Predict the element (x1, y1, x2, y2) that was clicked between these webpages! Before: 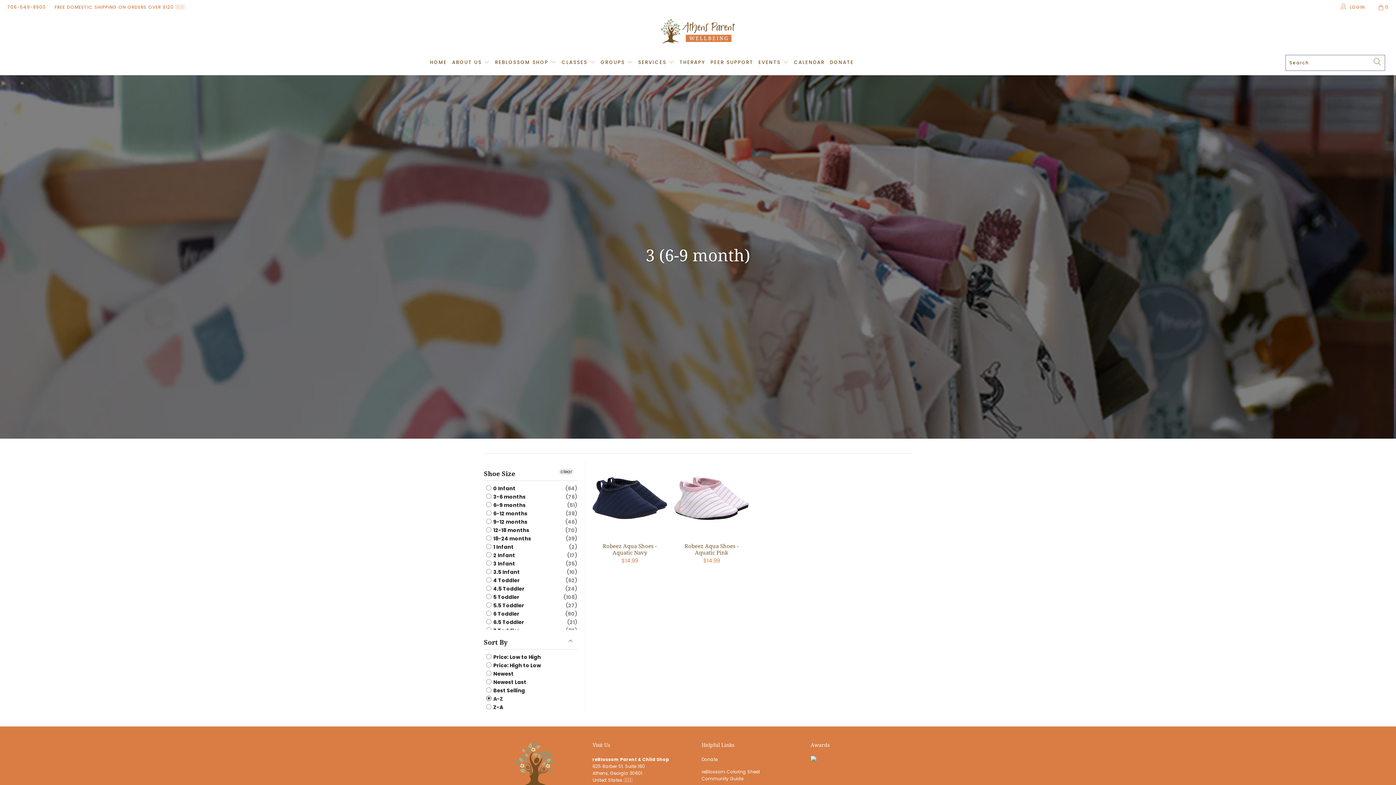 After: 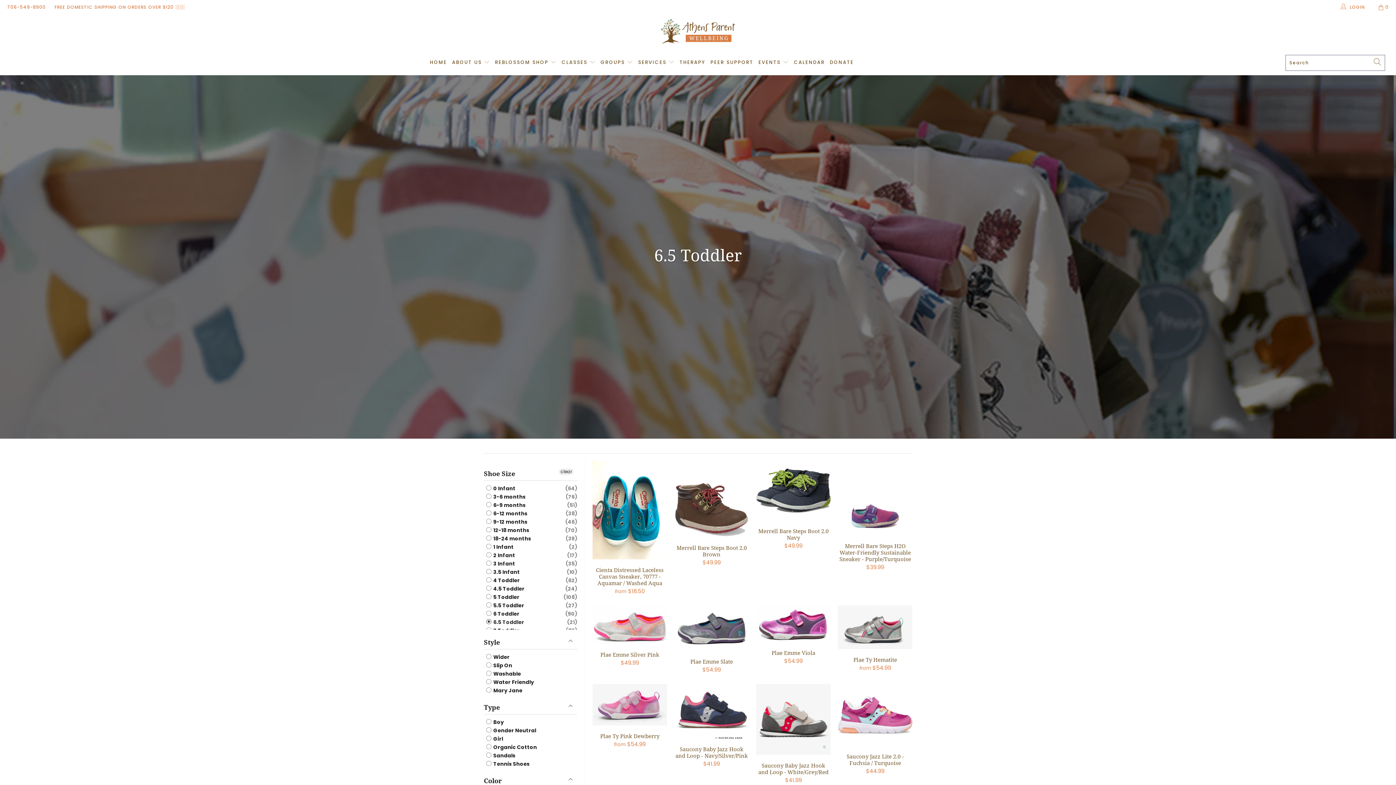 Action: bbox: (486, 618, 524, 626) label:  6.5 Toddler